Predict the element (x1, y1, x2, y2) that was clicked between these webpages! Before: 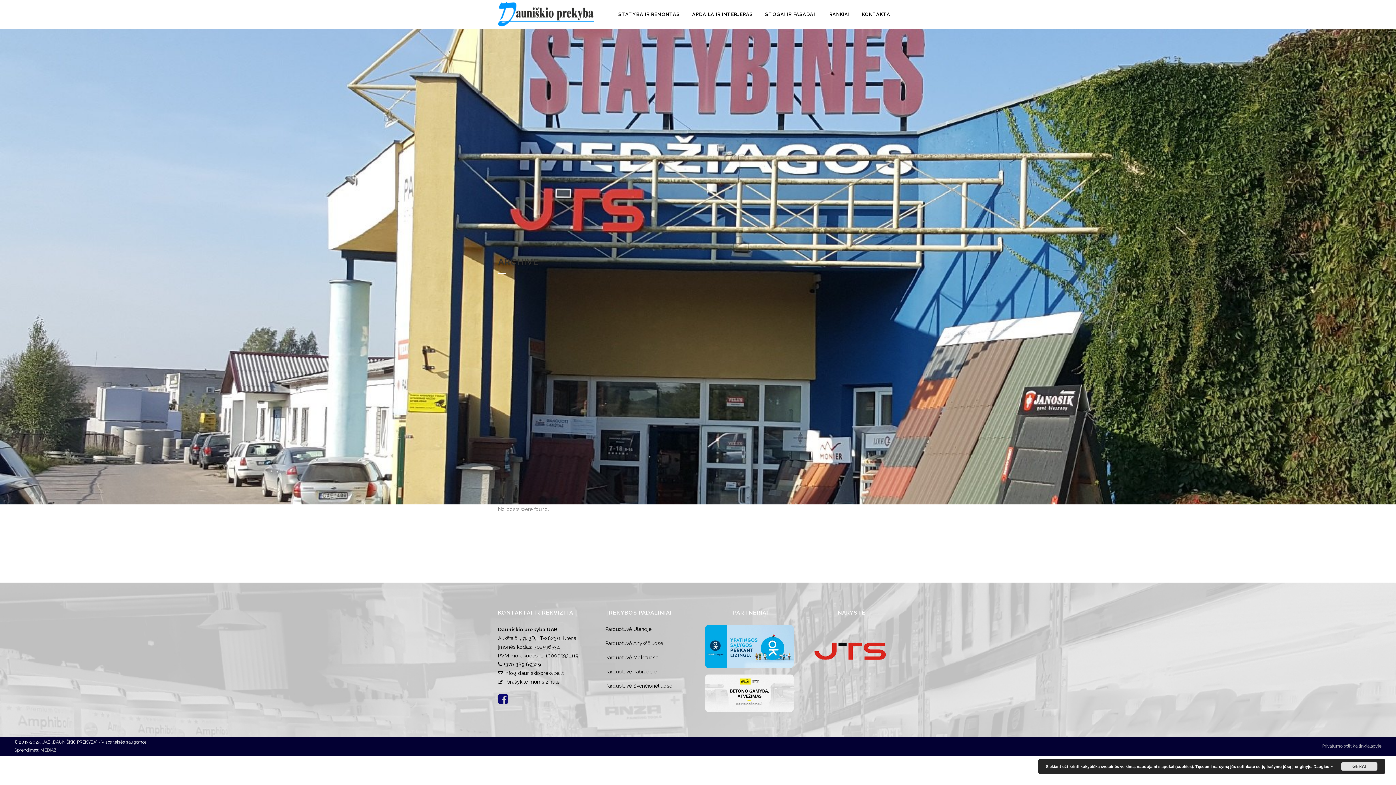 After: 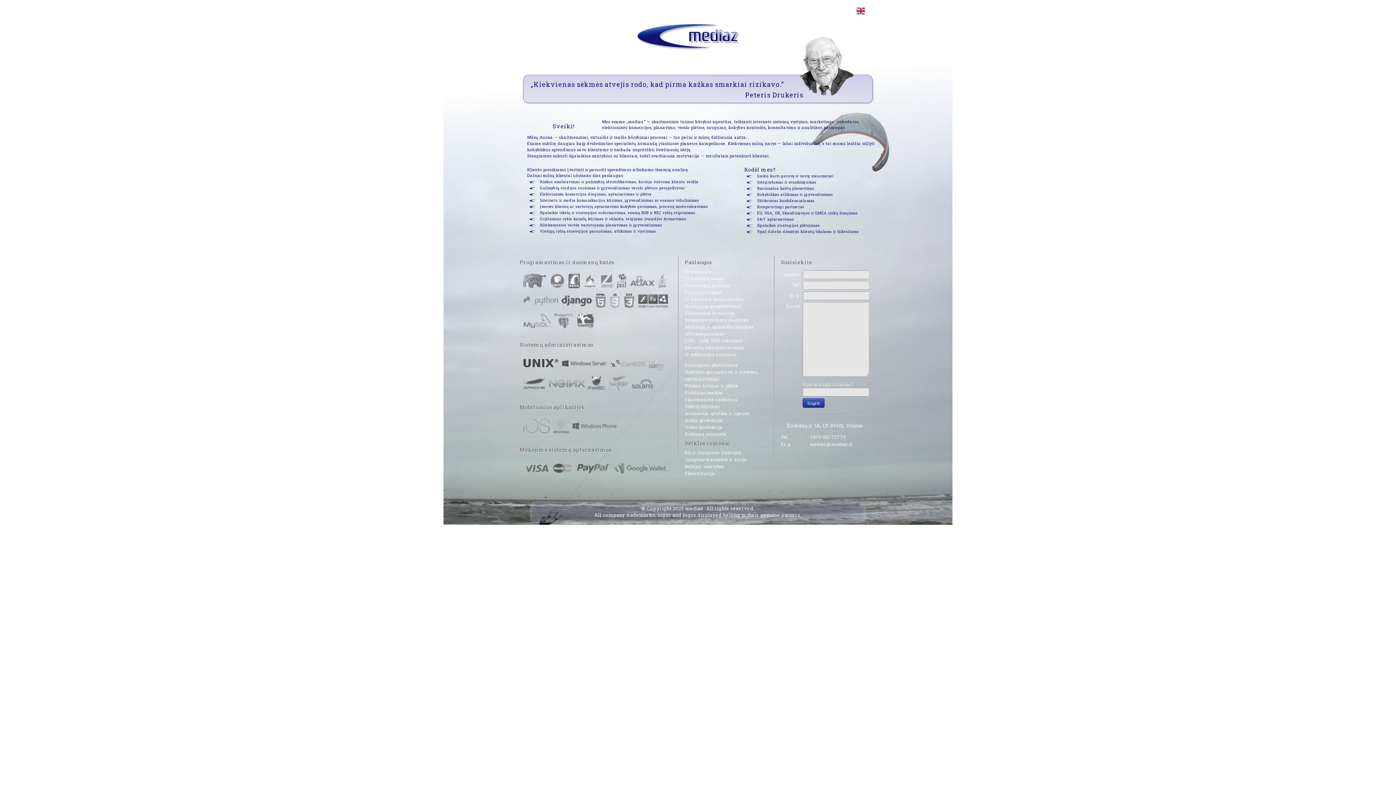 Action: label: MEDIAZ bbox: (40, 747, 57, 753)